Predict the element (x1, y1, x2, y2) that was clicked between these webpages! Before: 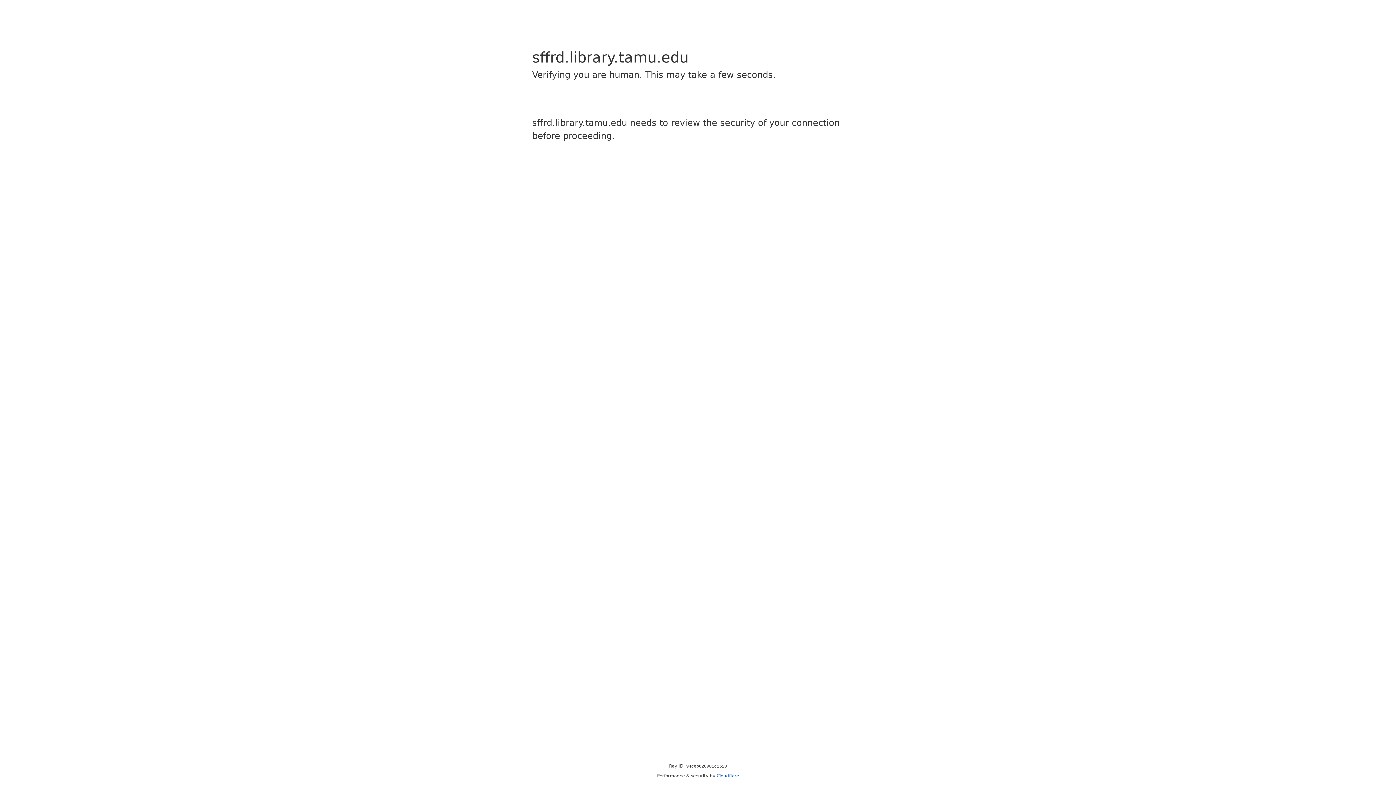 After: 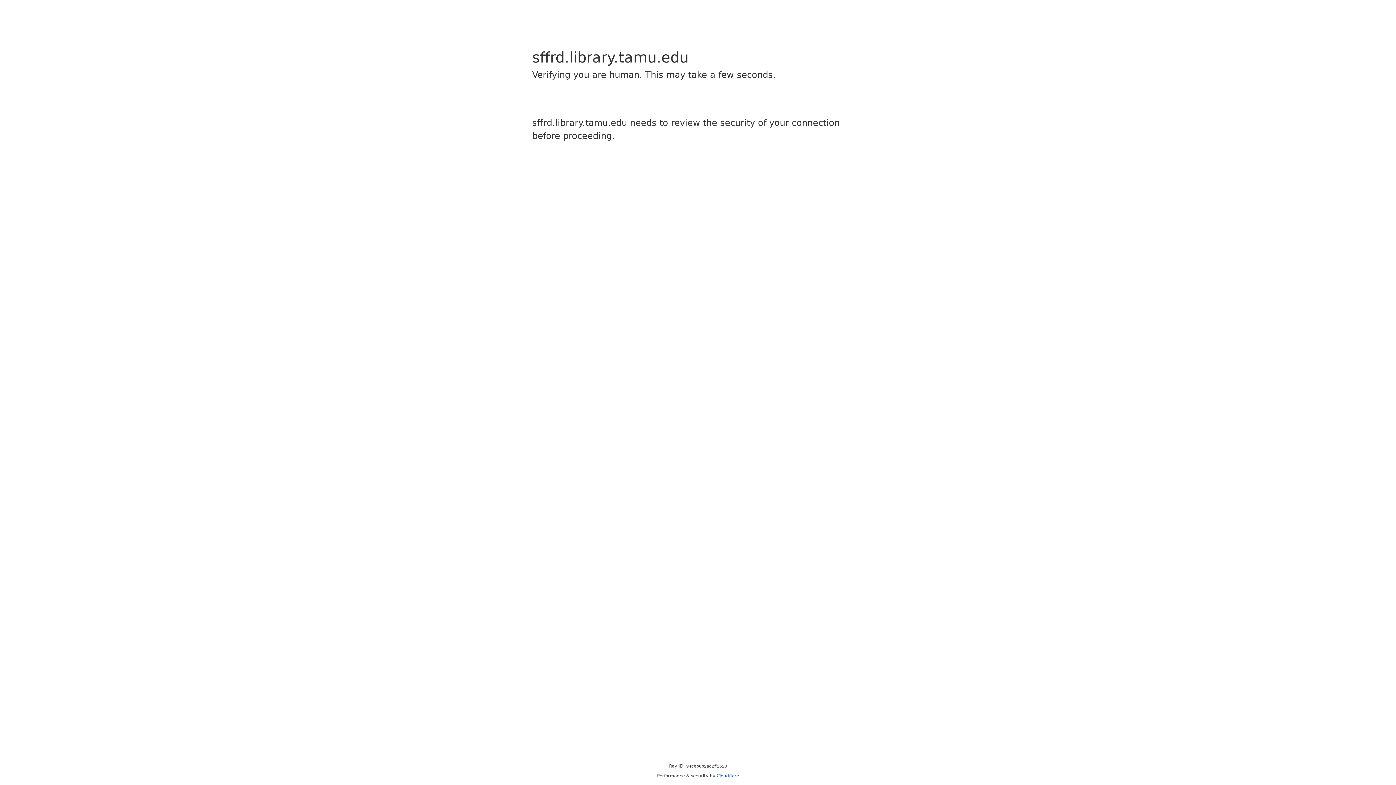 Action: label: Cloudflare bbox: (716, 773, 739, 778)